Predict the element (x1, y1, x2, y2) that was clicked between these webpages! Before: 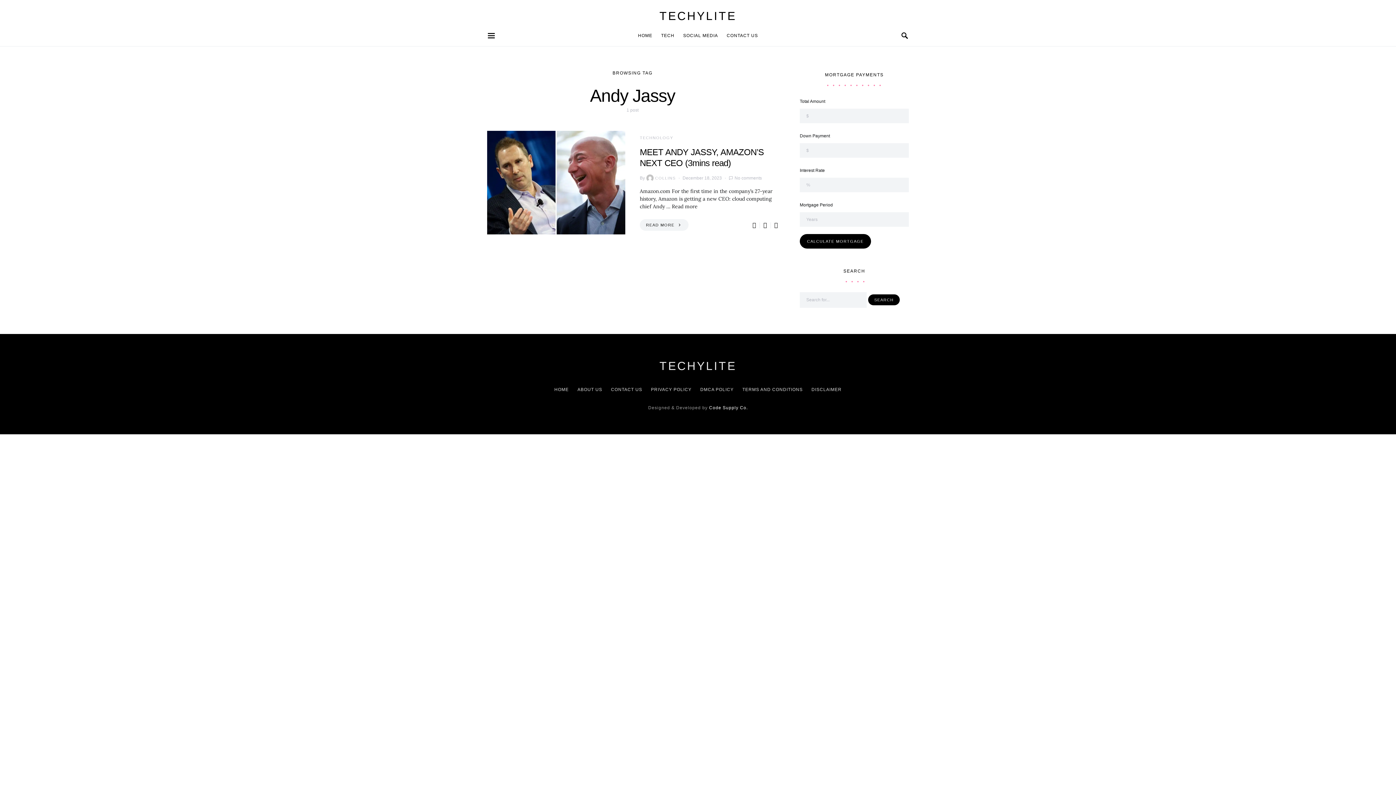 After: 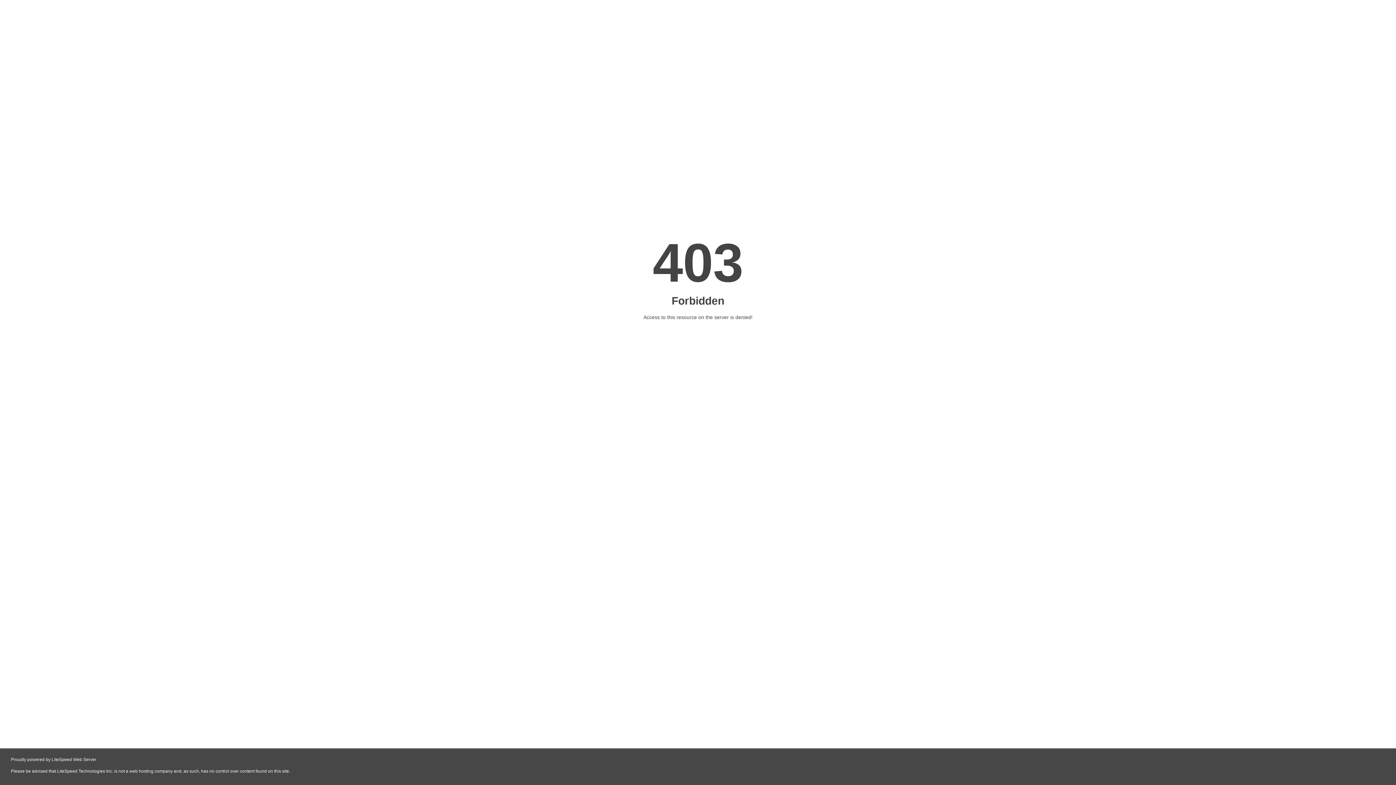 Action: label: READ MORE bbox: (640, 219, 688, 230)